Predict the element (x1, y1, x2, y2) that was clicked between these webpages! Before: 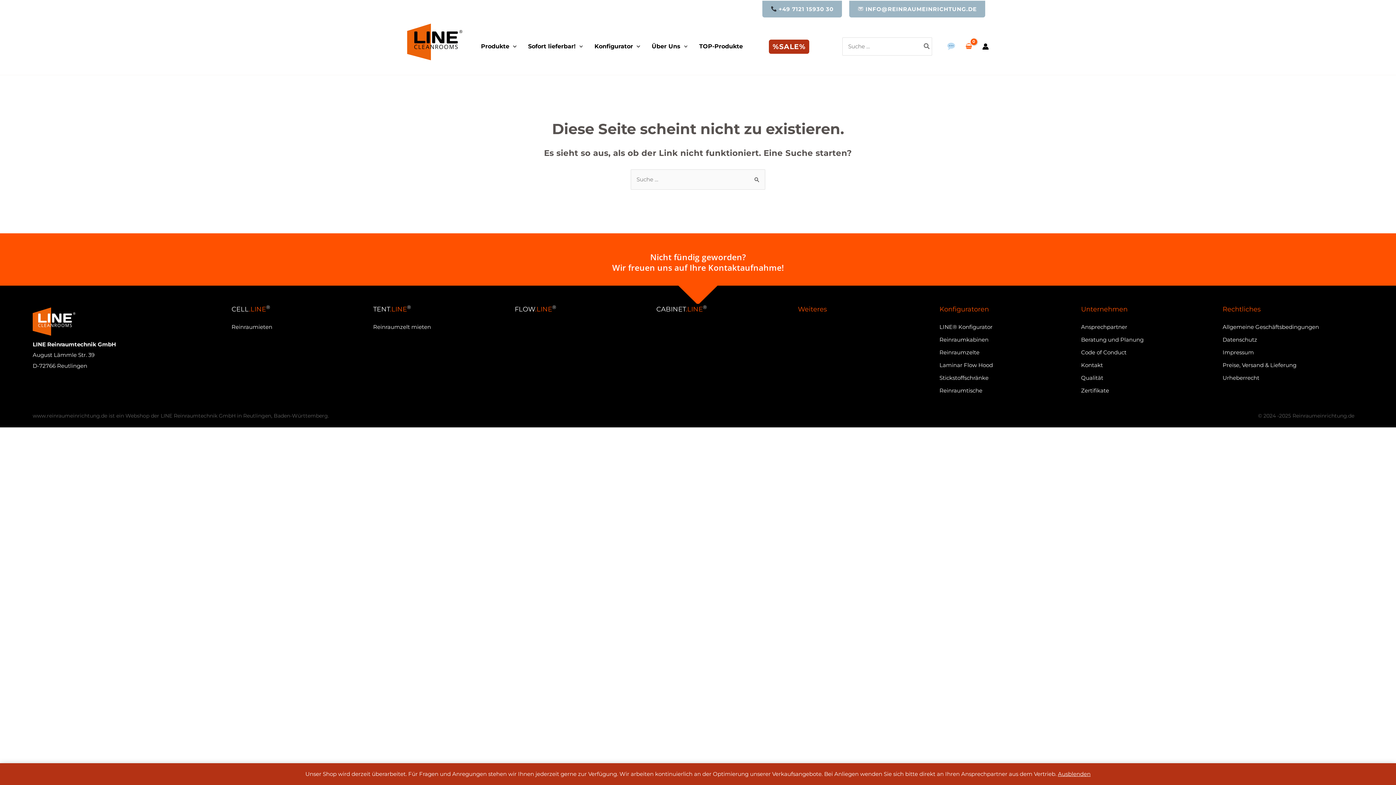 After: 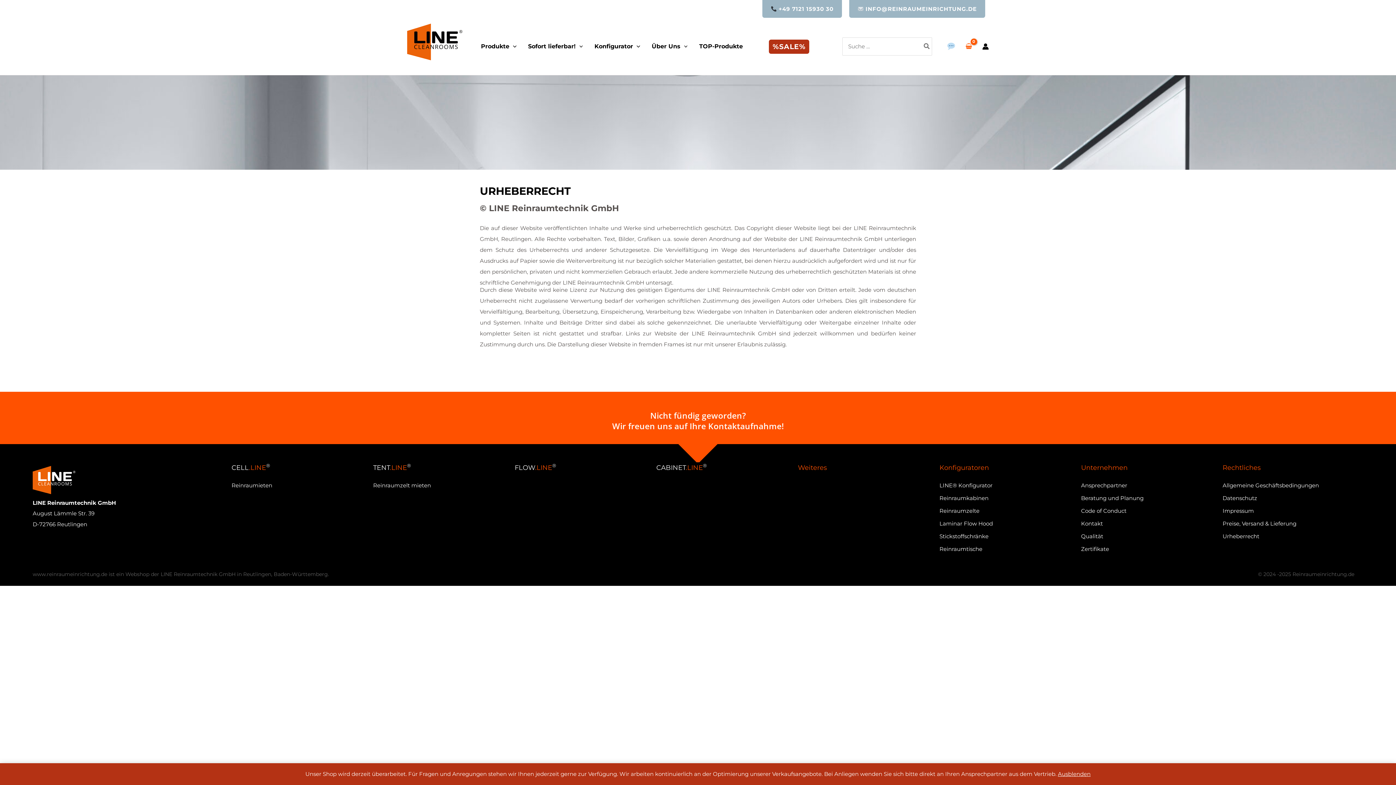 Action: bbox: (1222, 371, 1360, 384) label: Urheberrecht